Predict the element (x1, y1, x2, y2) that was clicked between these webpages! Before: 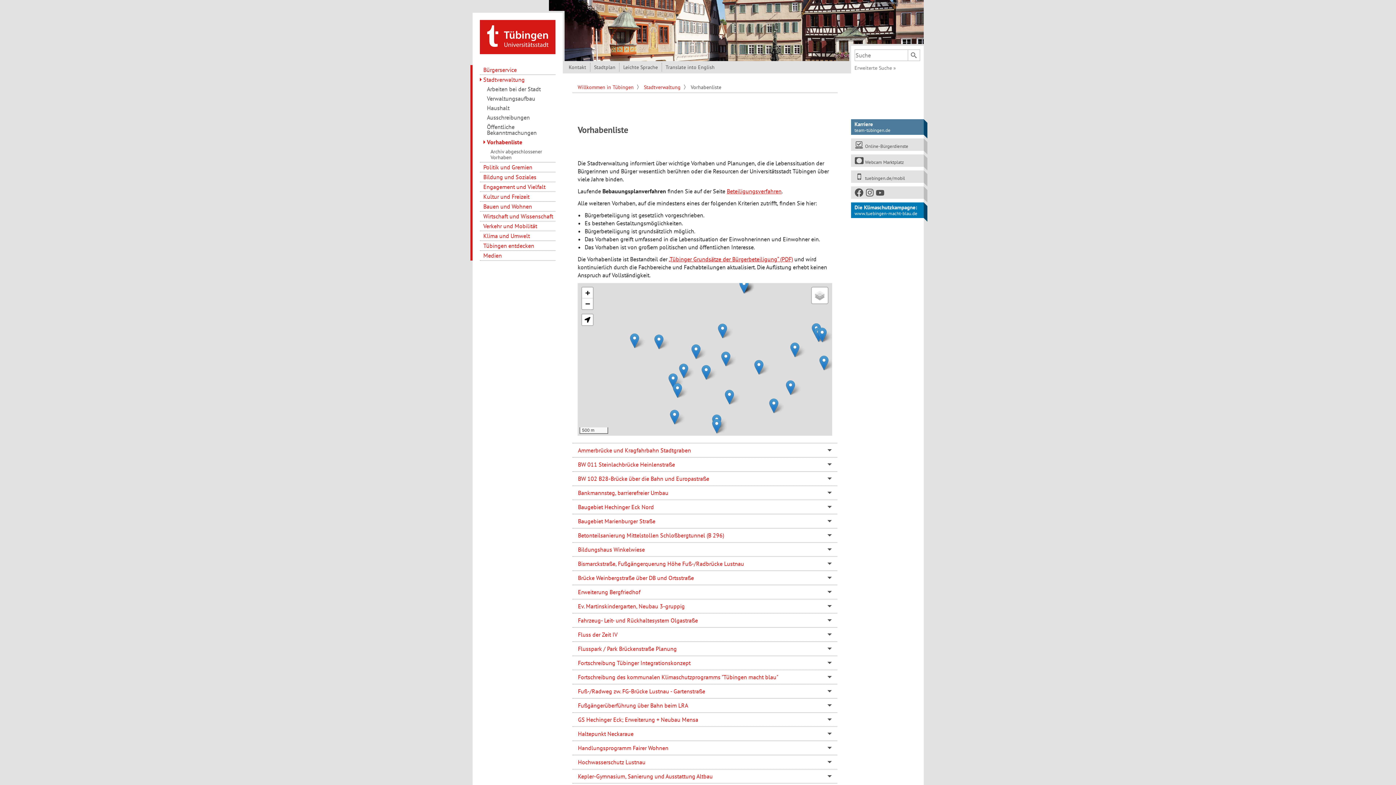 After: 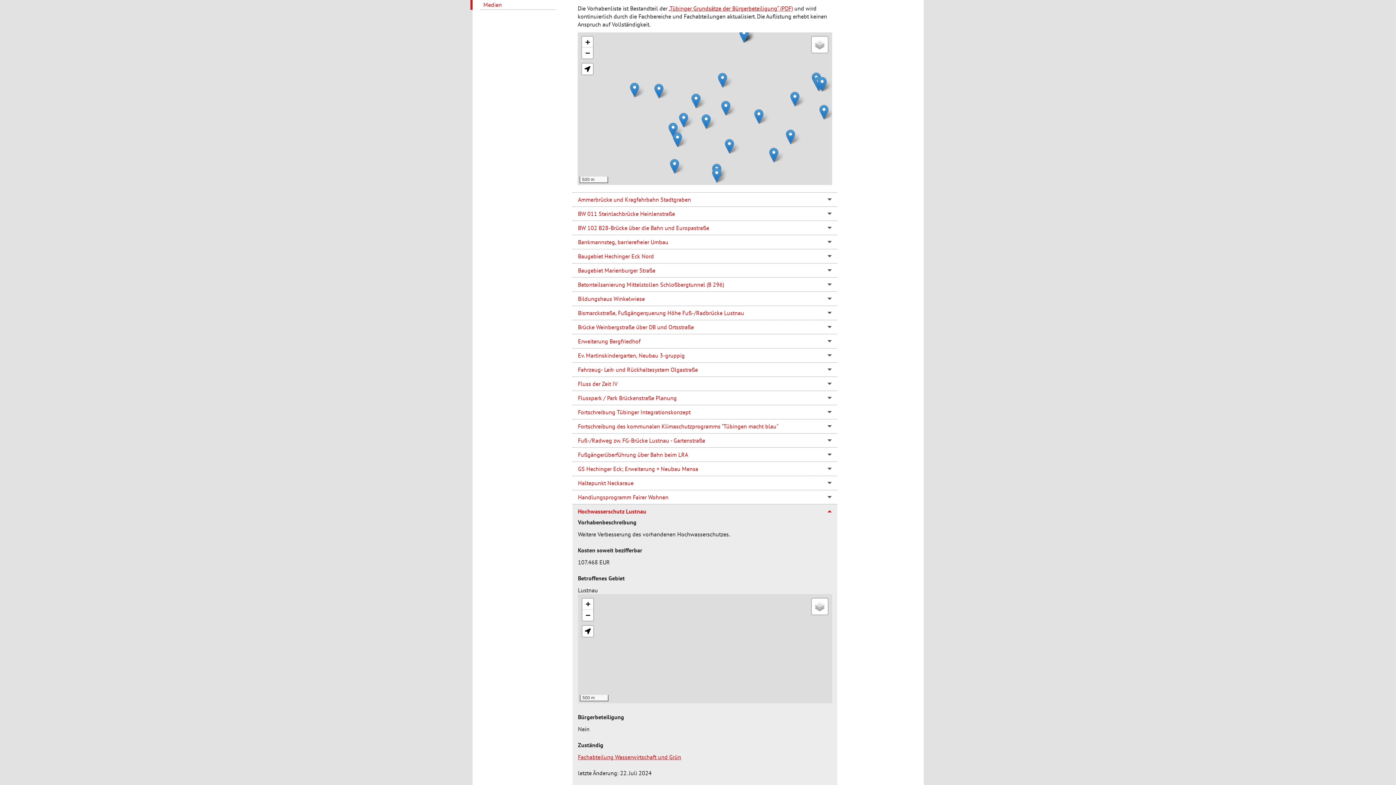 Action: label: Hochwasserschutz Lustnau bbox: (572, 755, 837, 769)